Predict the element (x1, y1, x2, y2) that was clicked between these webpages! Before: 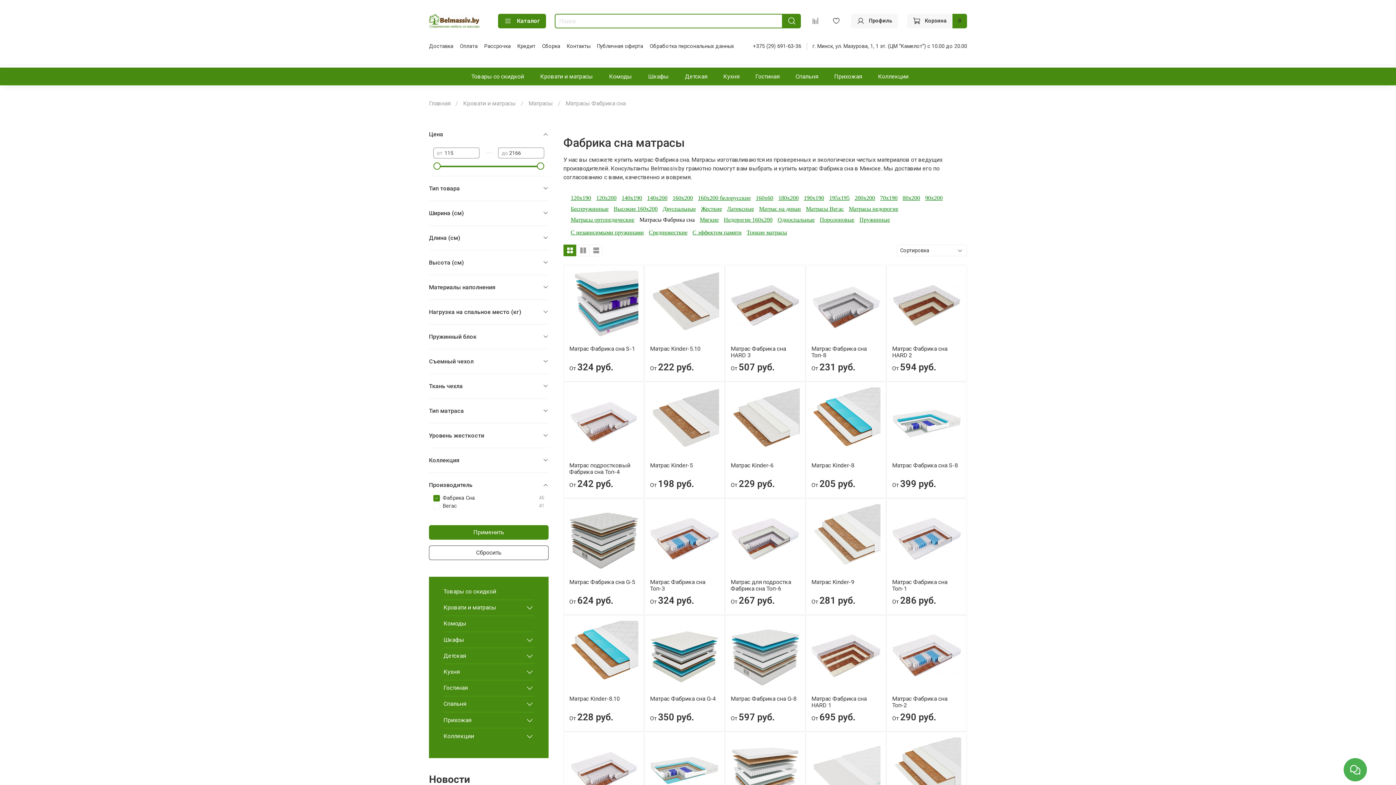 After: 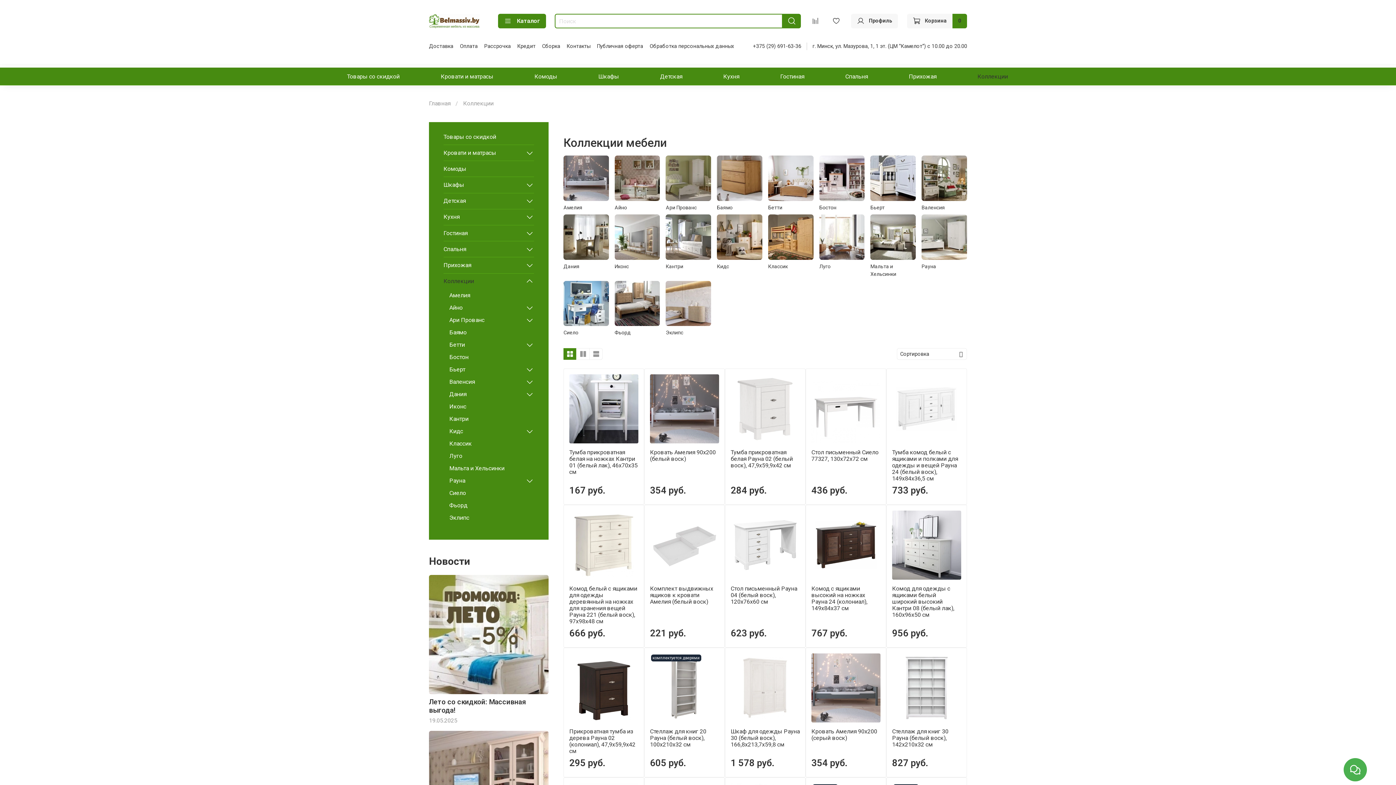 Action: bbox: (443, 728, 522, 744) label: Коллекции